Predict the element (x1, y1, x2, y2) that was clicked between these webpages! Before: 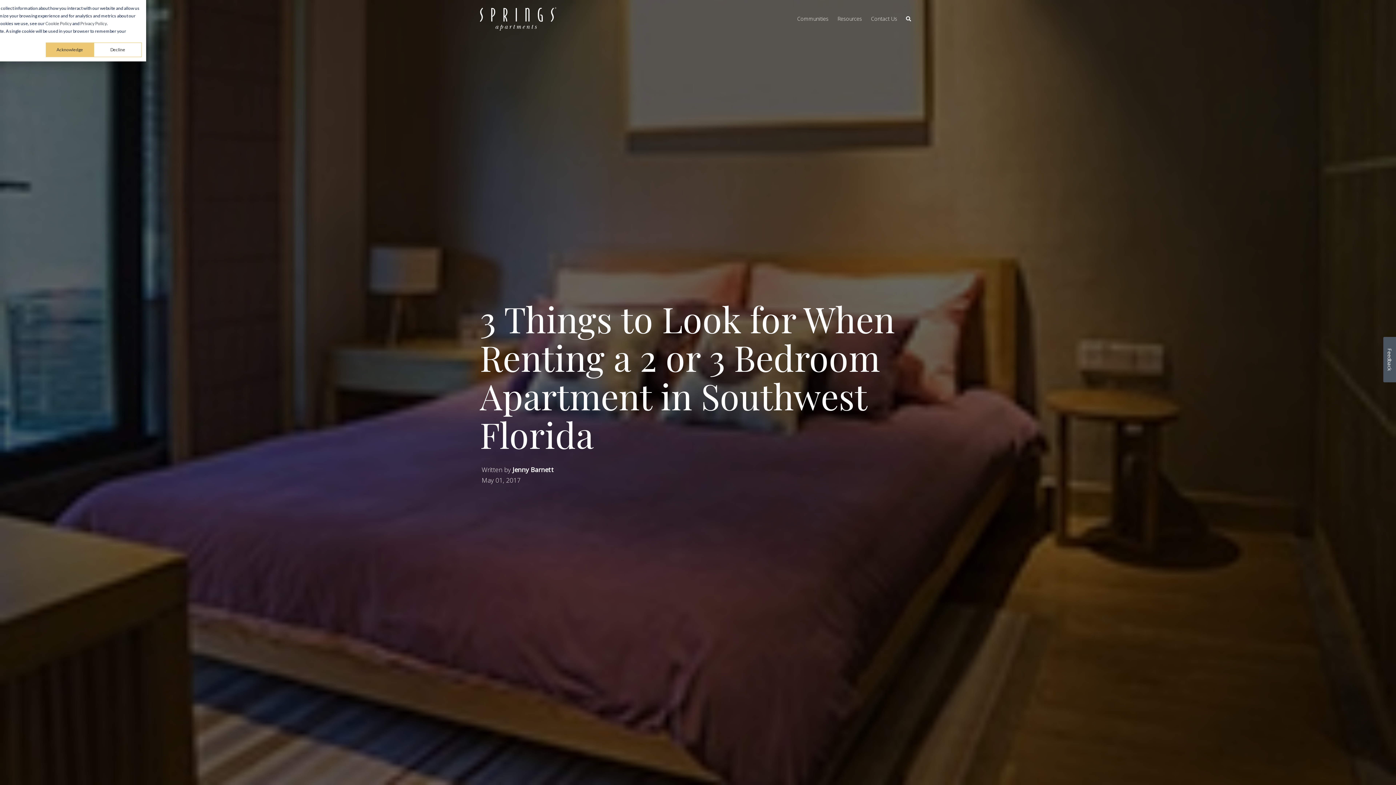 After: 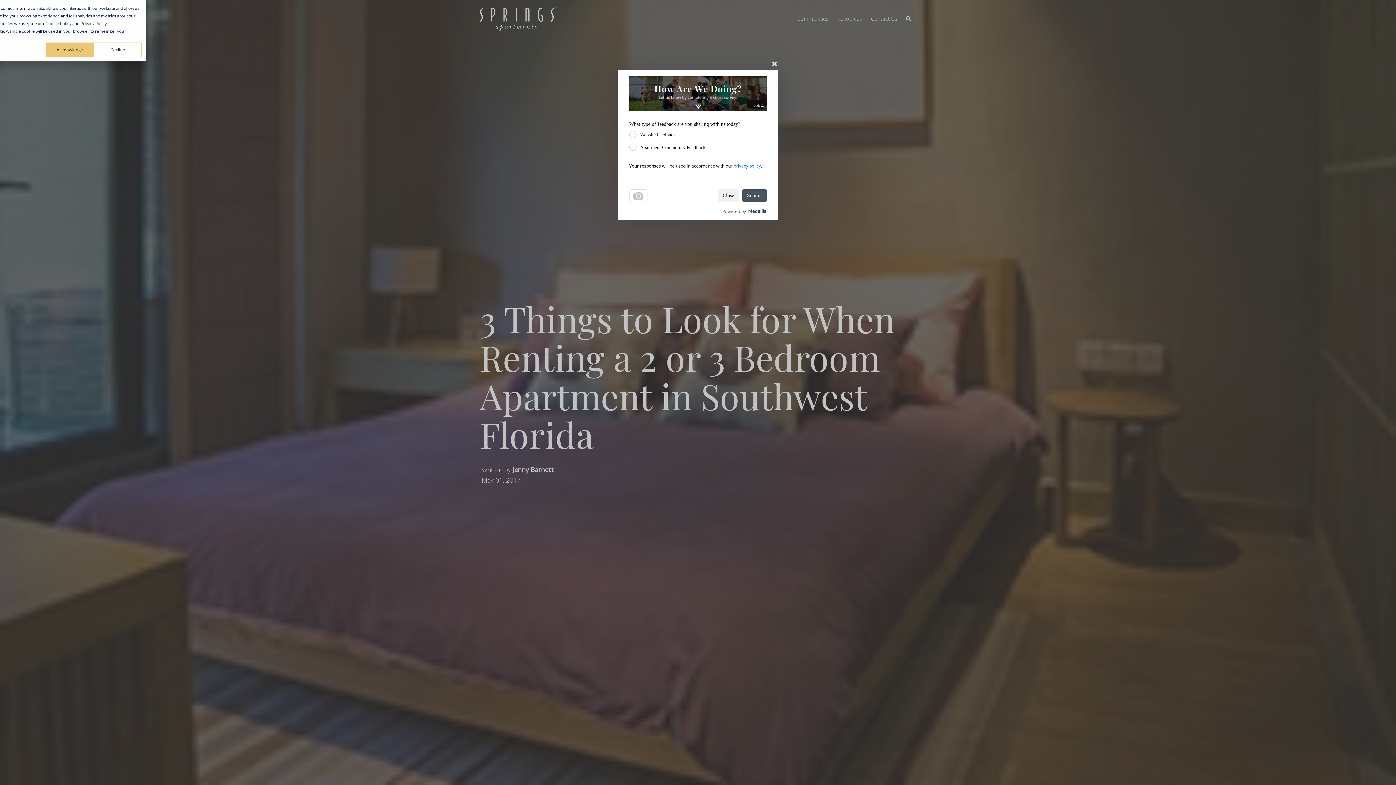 Action: label: Feedback bbox: (1383, 337, 1396, 382)